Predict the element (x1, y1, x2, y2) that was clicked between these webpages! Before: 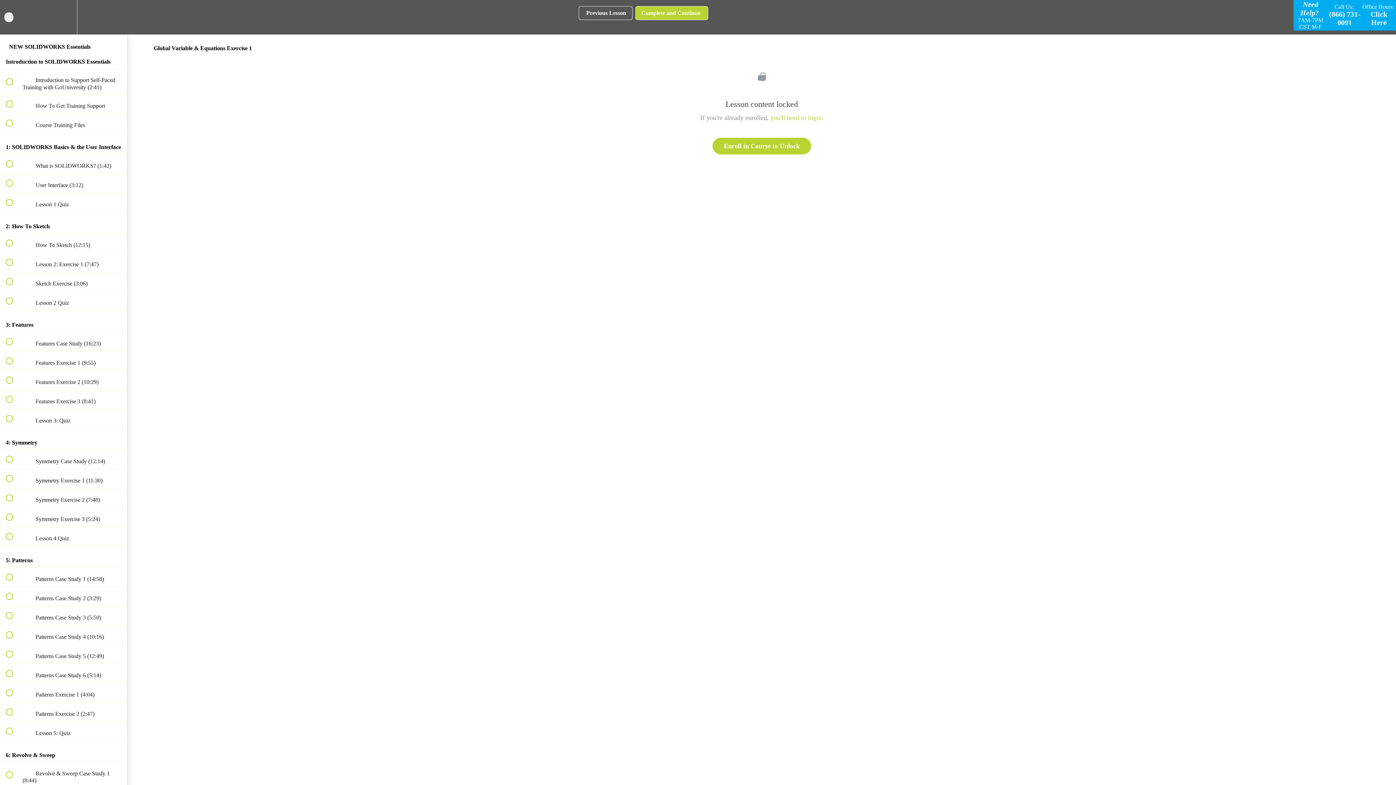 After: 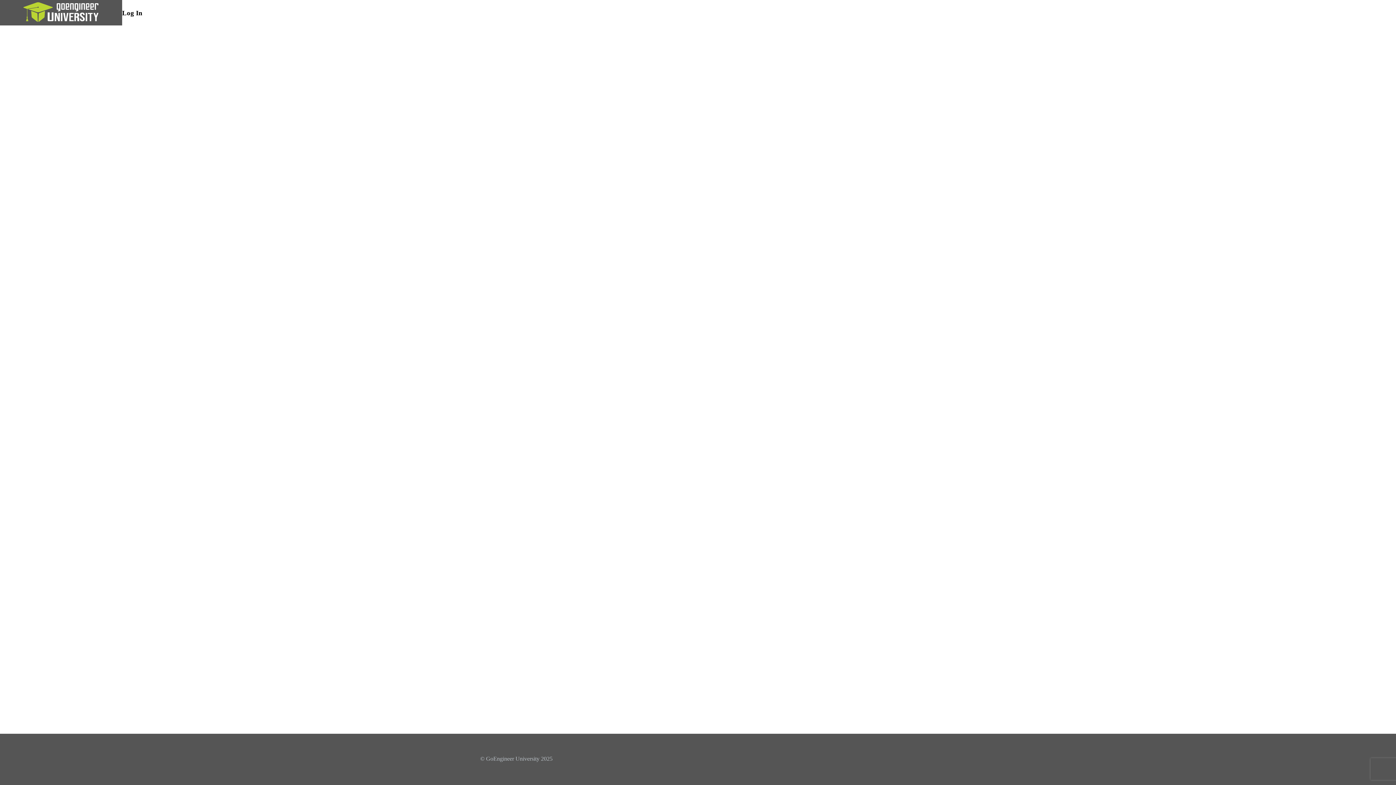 Action: bbox: (770, 114, 821, 121) label: you'll need to login